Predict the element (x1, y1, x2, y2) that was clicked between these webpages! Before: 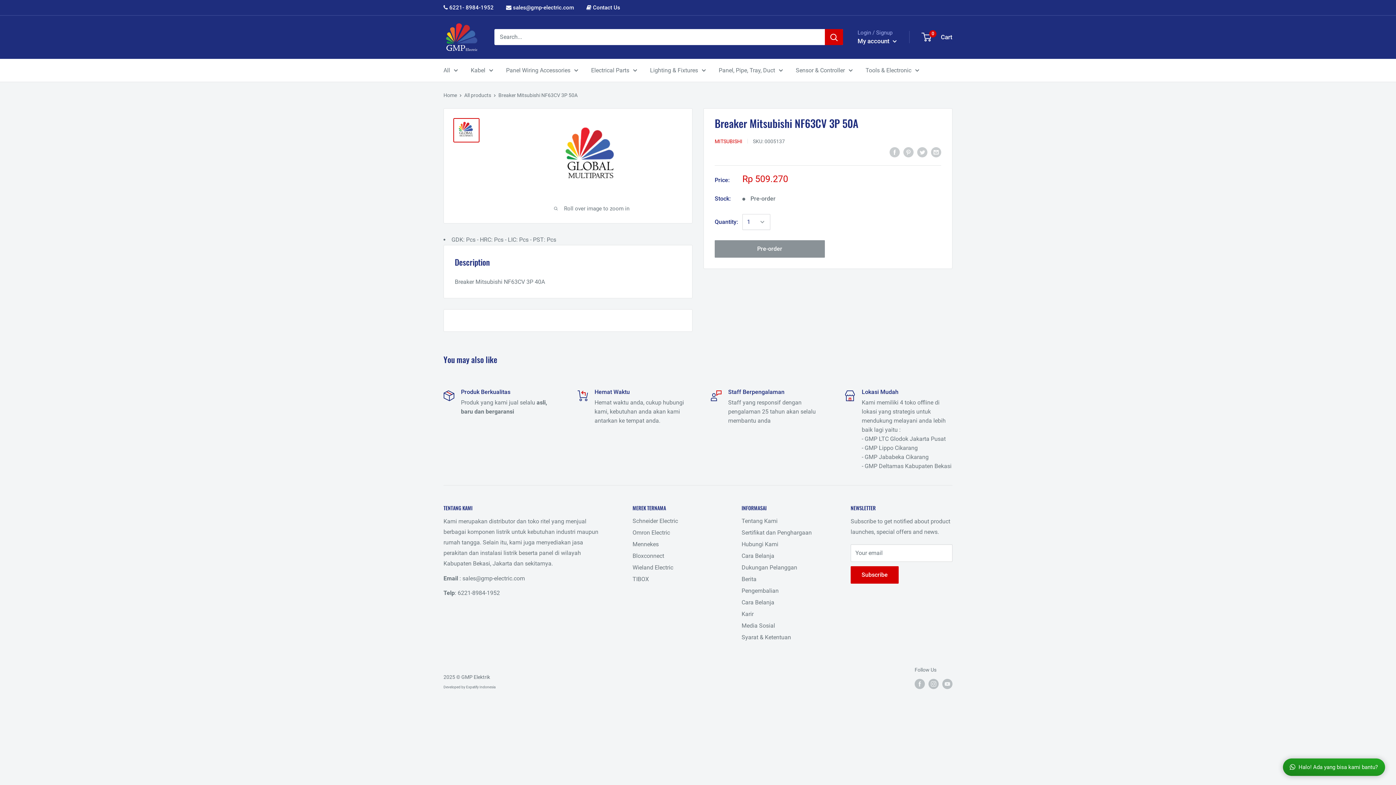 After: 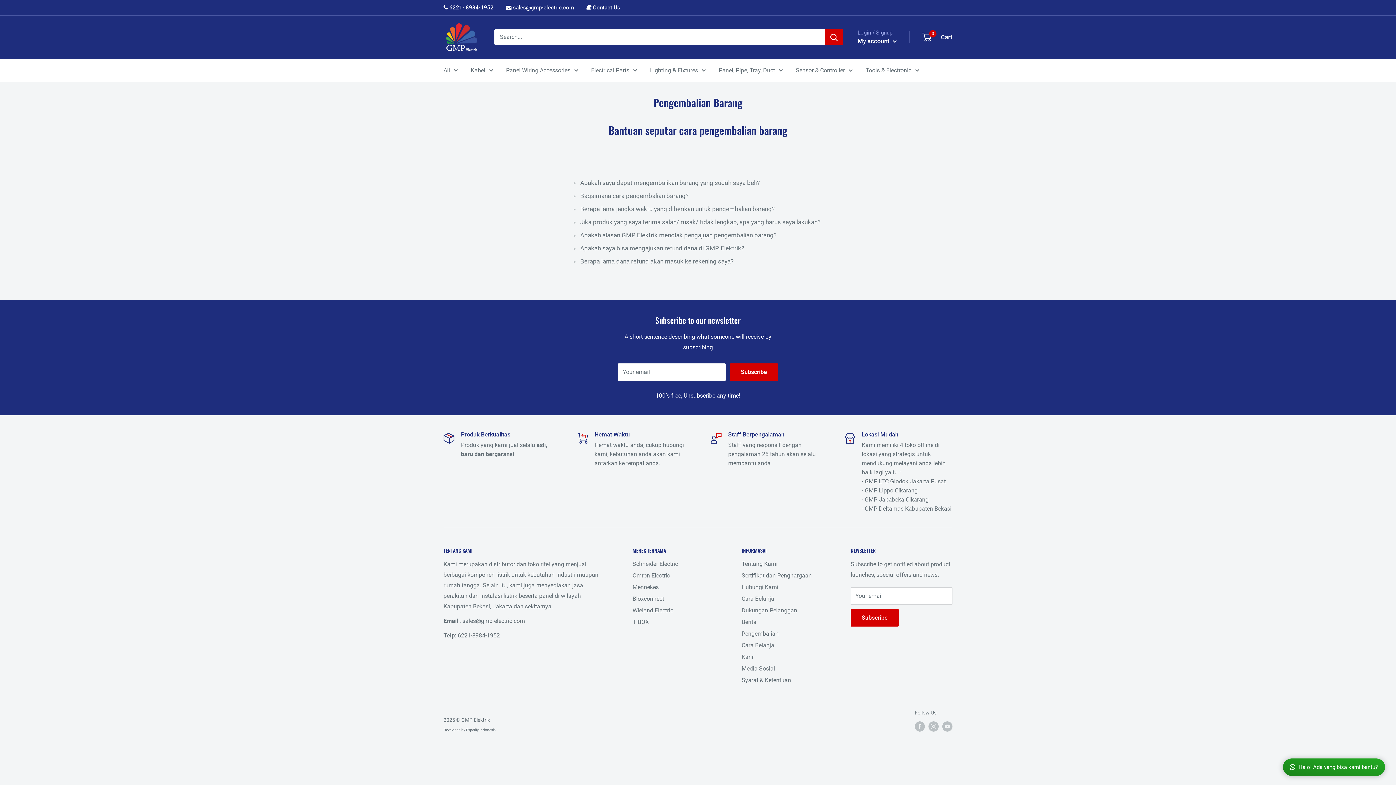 Action: bbox: (741, 585, 825, 597) label: Pengembalian